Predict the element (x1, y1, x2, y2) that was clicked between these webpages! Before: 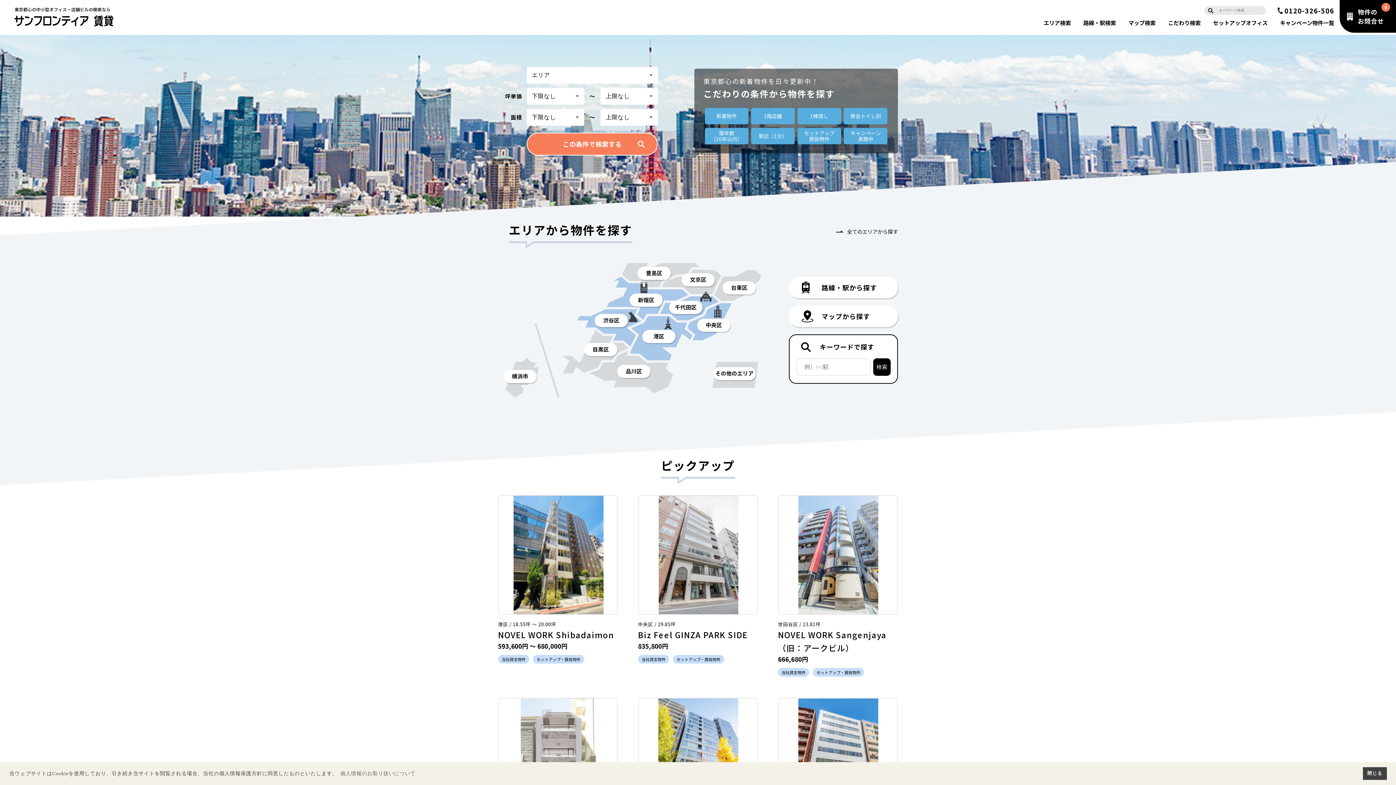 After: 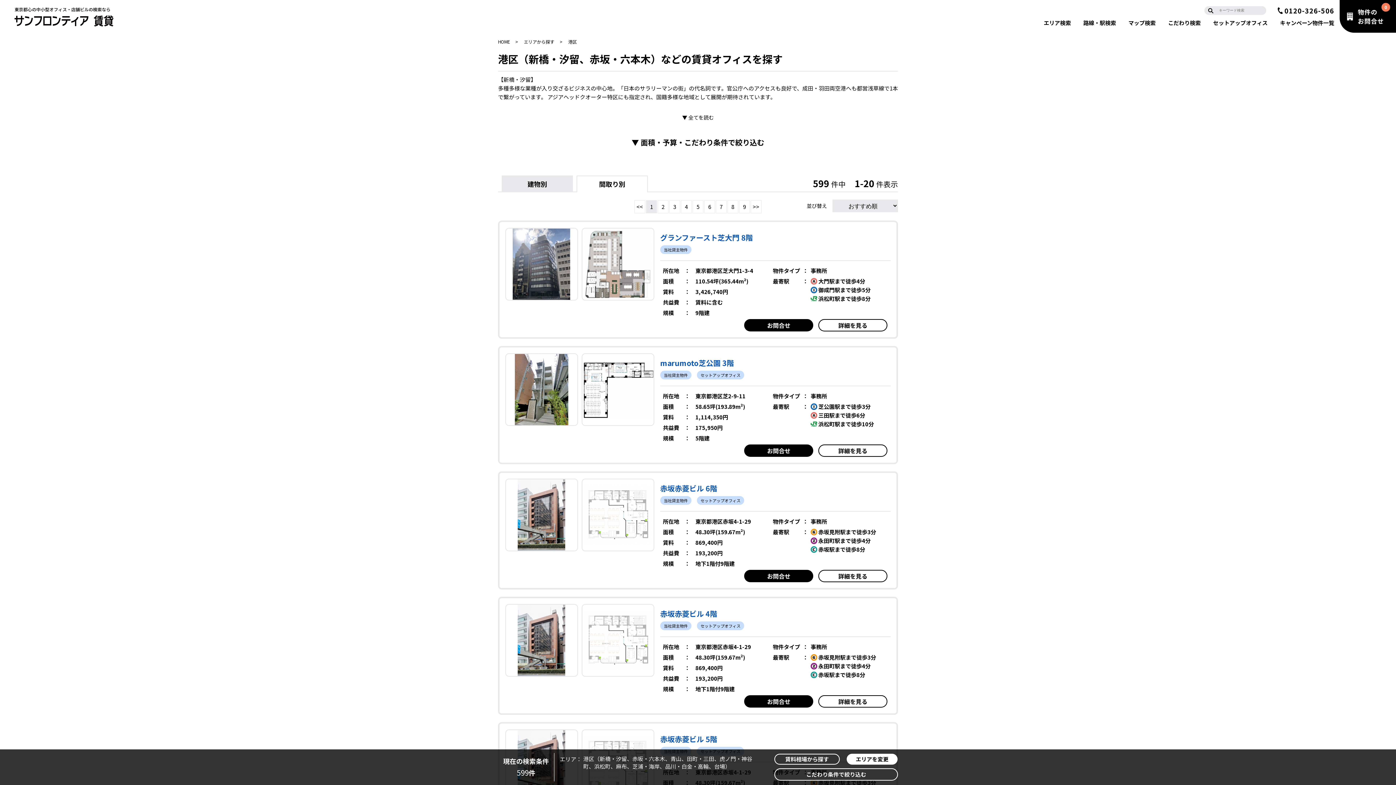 Action: bbox: (642, 330, 676, 344)